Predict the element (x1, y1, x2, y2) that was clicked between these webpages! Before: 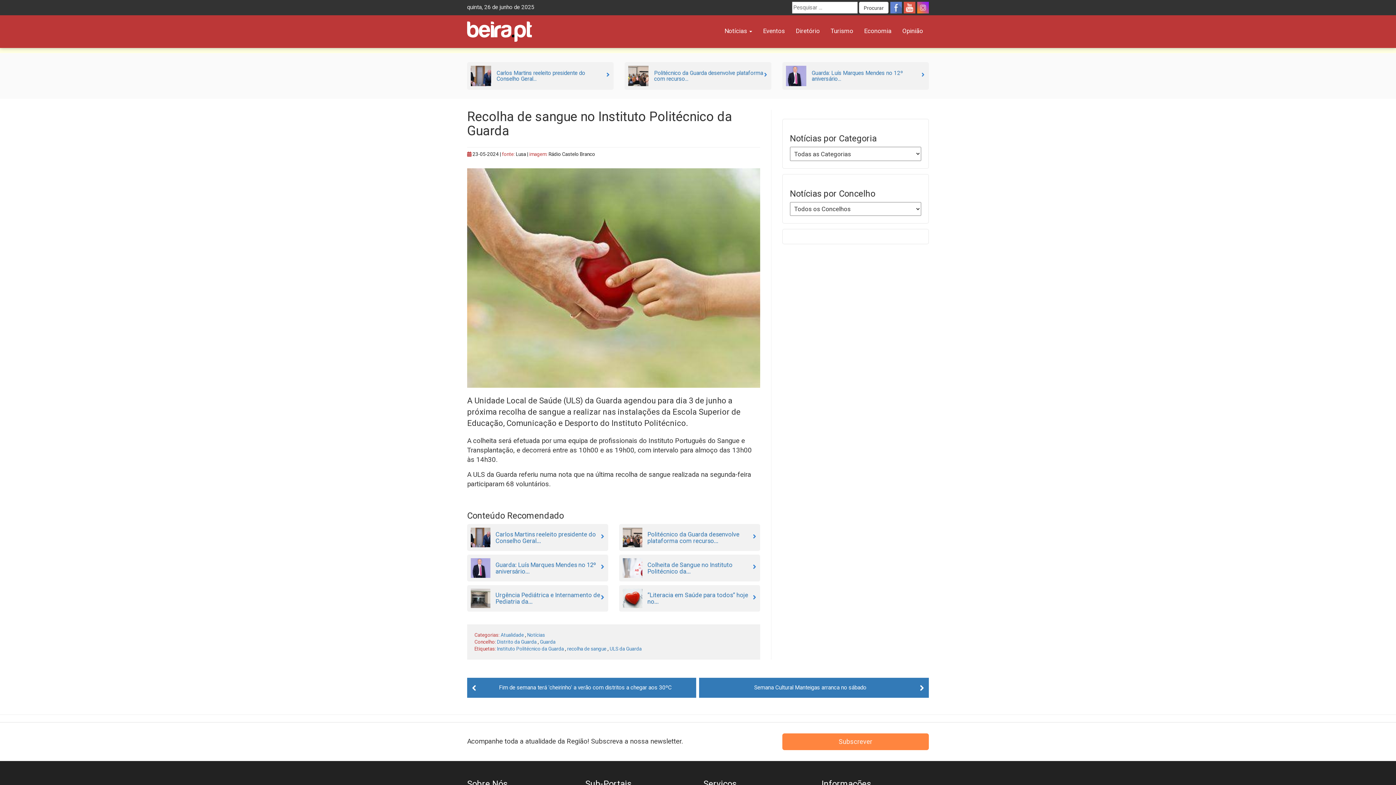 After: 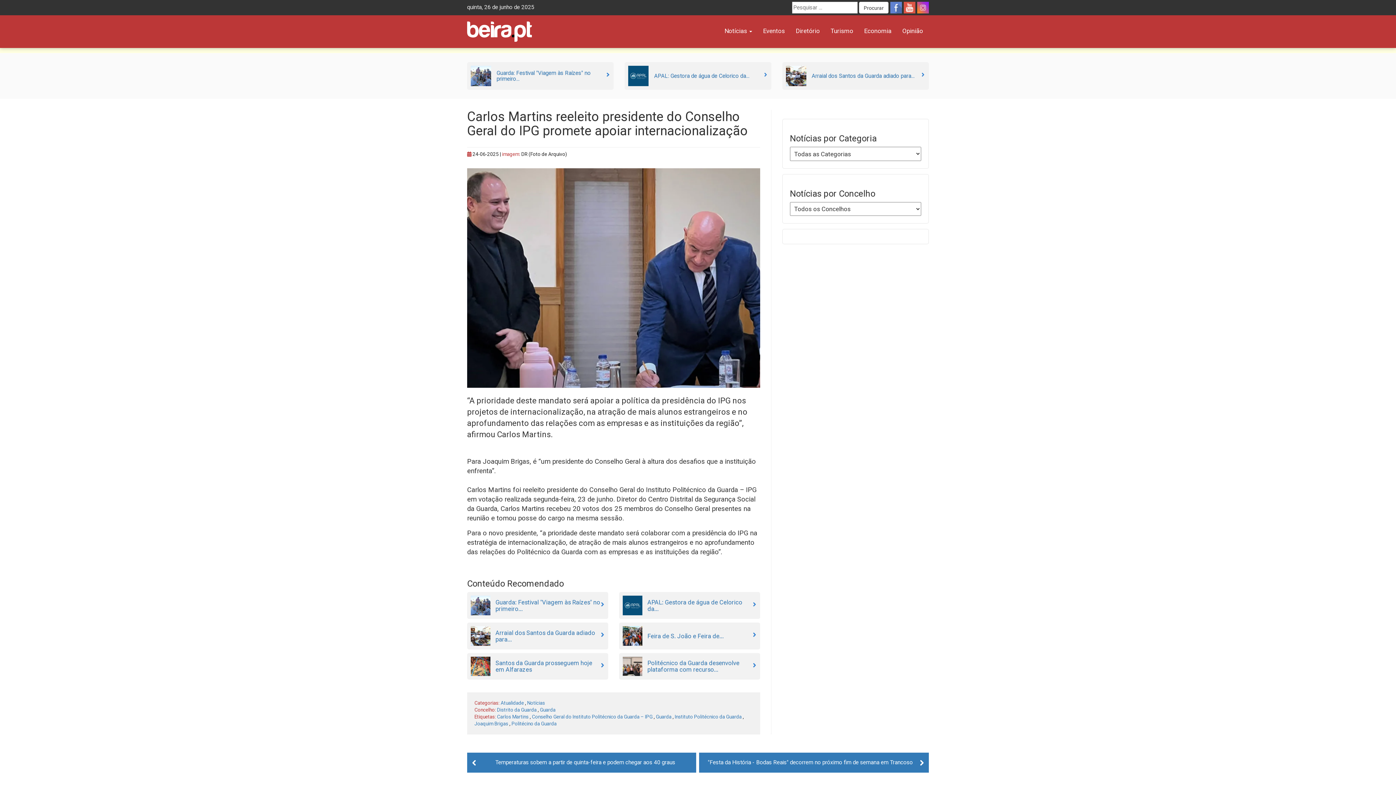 Action: label: Carlos Martins reeleito presidente do Conselho Geral... bbox: (467, 62, 613, 89)